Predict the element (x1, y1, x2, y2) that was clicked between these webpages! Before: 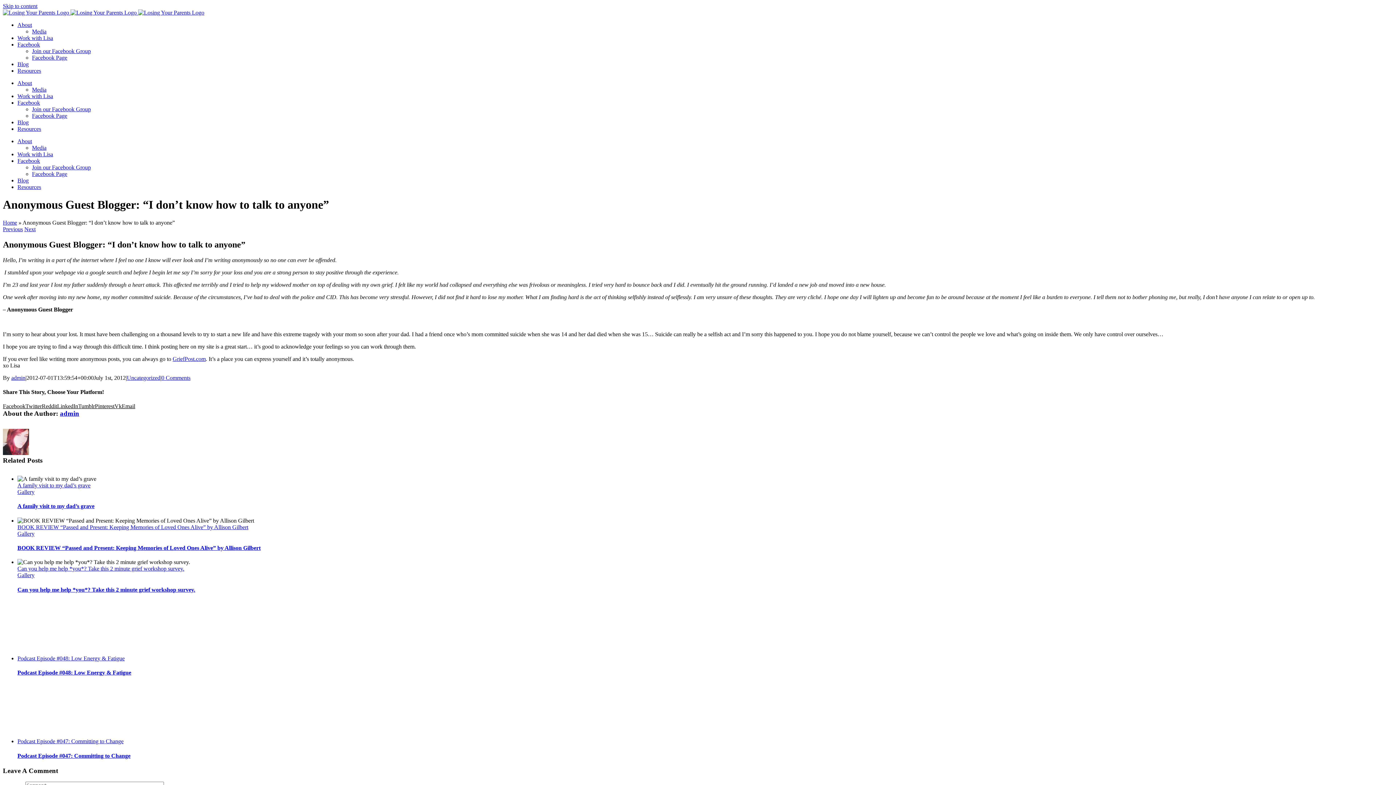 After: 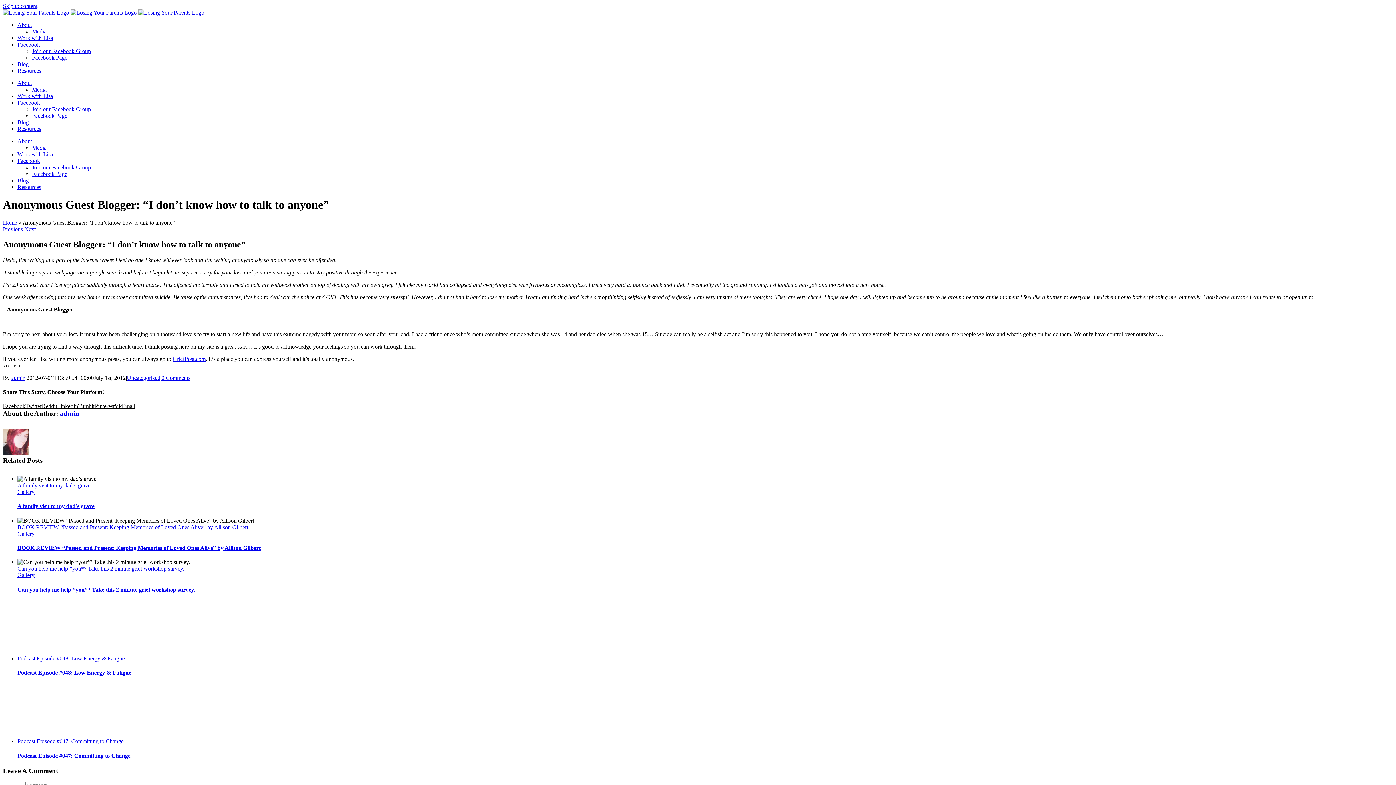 Action: label: Work with Lisa bbox: (17, 93, 53, 99)